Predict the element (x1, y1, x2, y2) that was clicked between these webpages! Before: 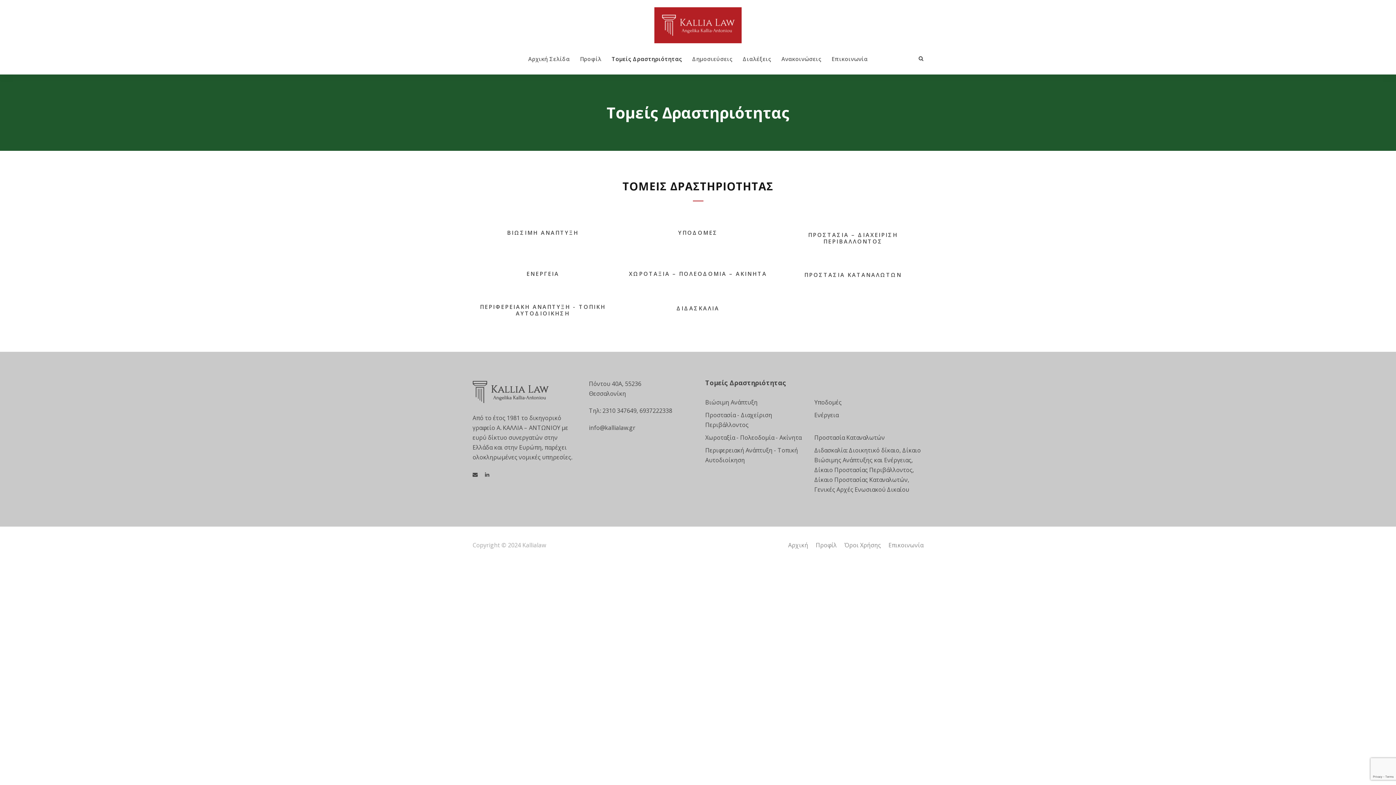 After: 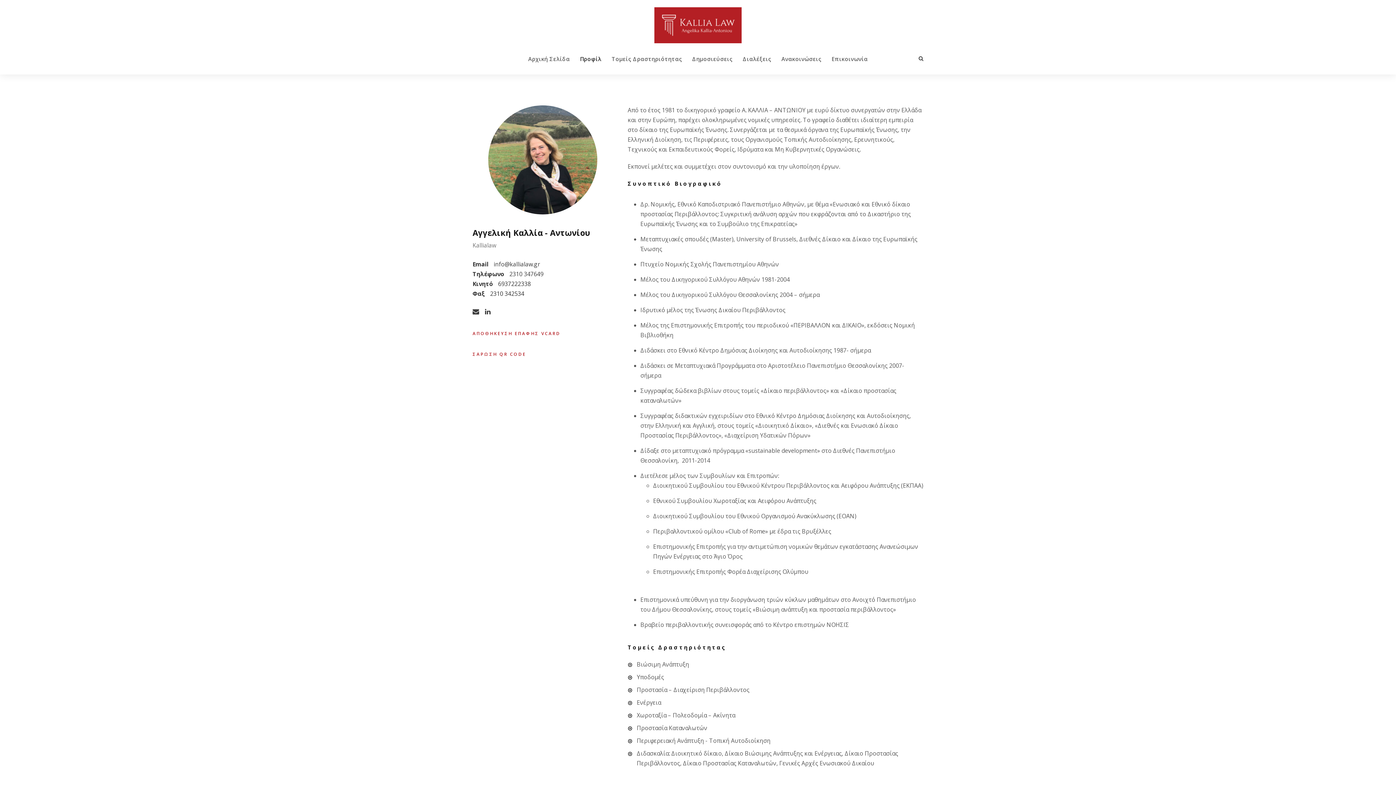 Action: label: Προφίλ bbox: (816, 541, 837, 549)